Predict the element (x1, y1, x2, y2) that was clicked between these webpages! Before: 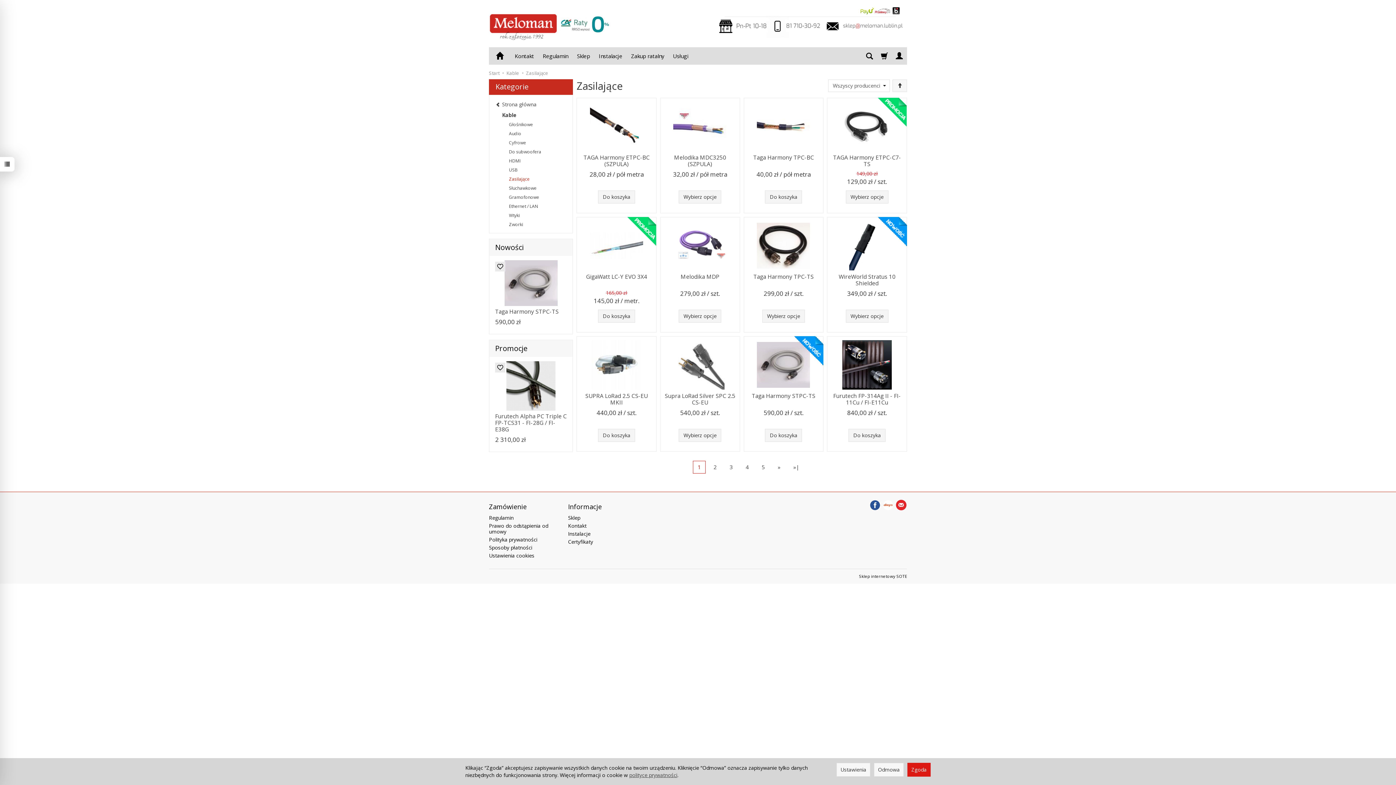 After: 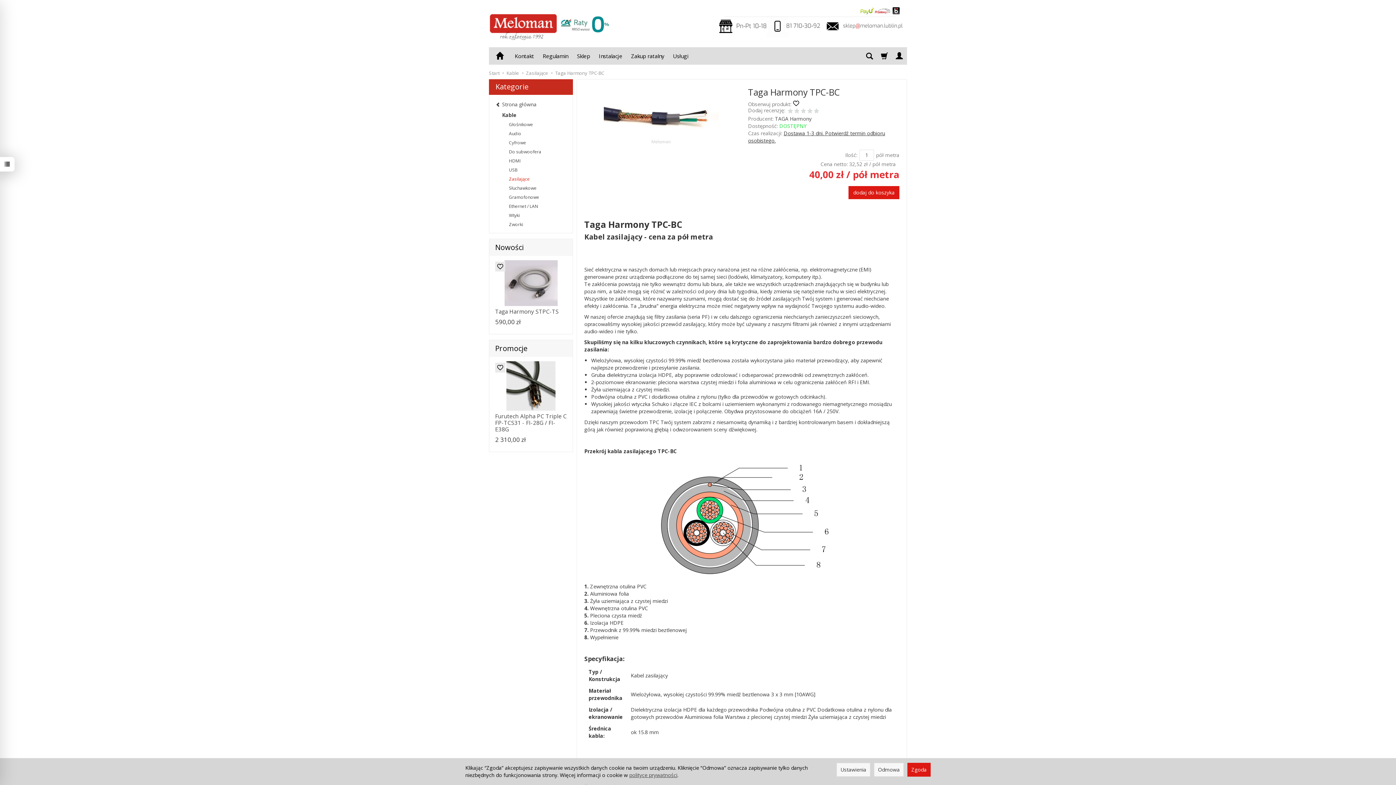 Action: bbox: (744, 98, 823, 151)